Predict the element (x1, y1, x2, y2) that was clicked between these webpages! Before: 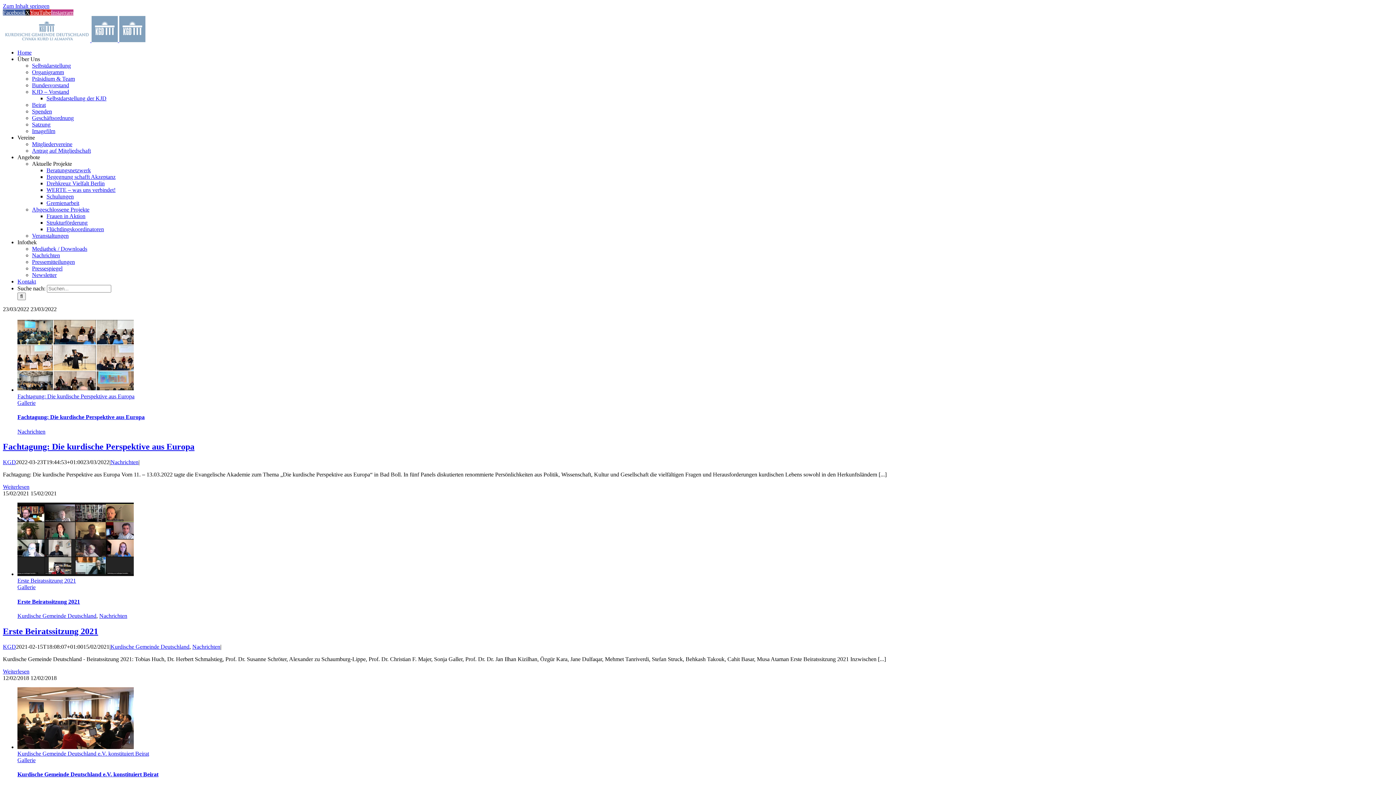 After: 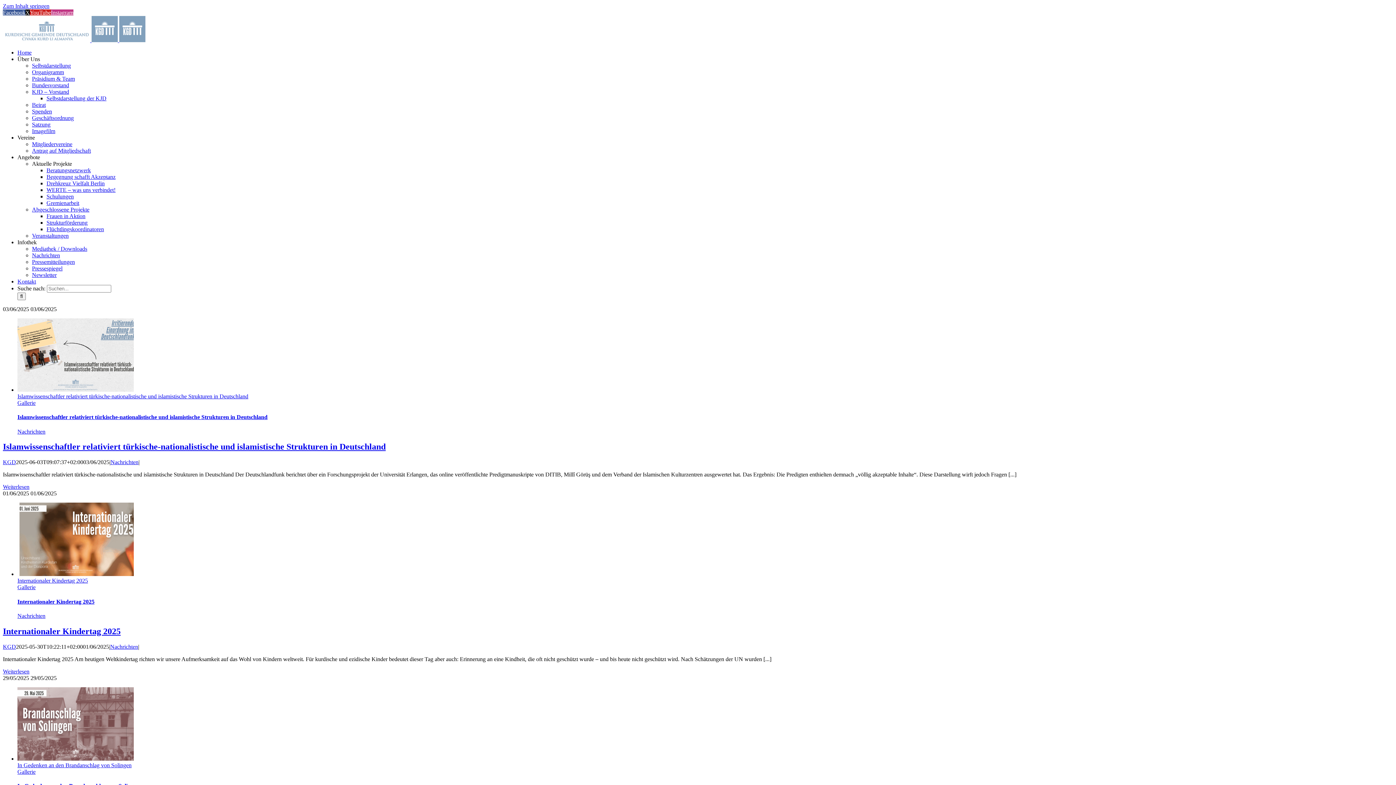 Action: label: Nachrichten bbox: (99, 613, 127, 619)